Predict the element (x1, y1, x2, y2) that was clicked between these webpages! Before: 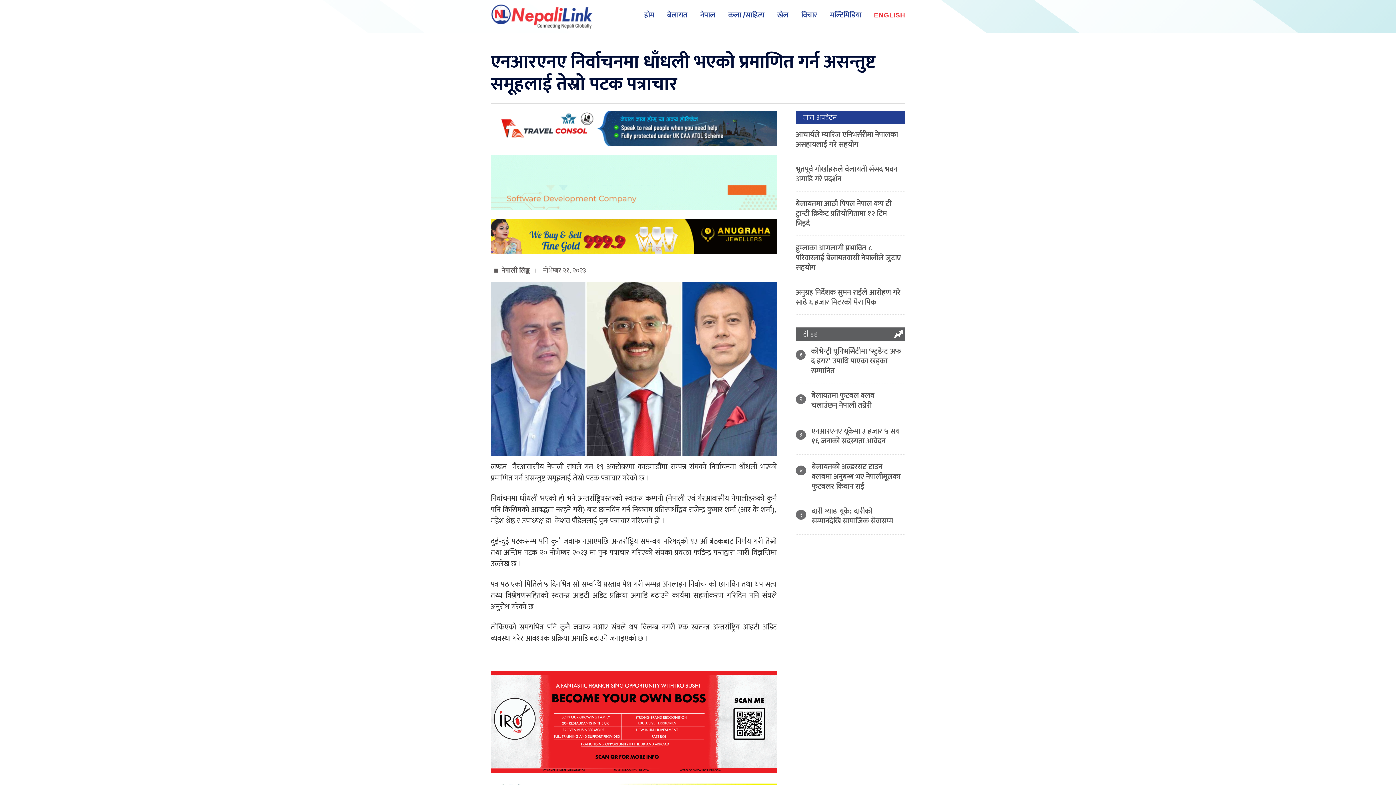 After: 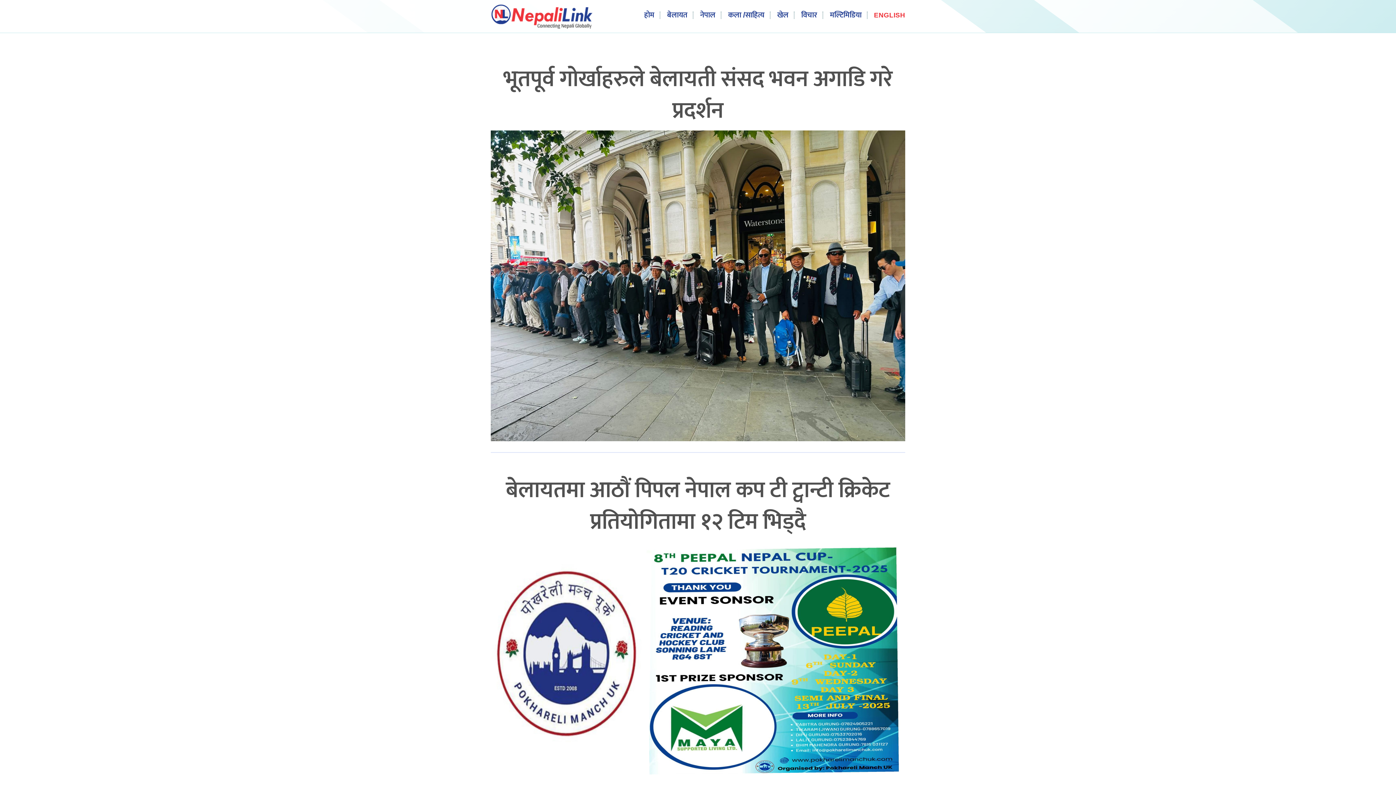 Action: bbox: (511, 5, 593, 28)